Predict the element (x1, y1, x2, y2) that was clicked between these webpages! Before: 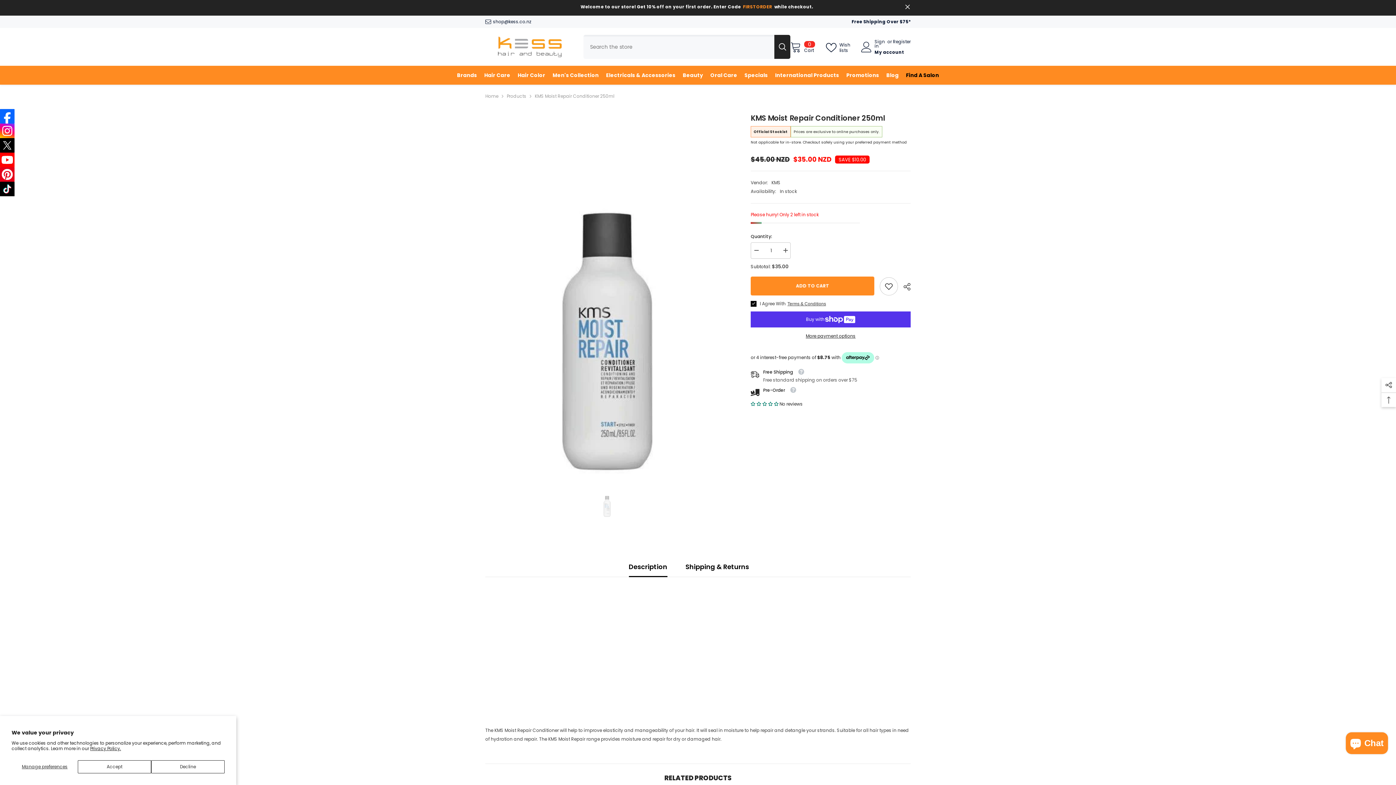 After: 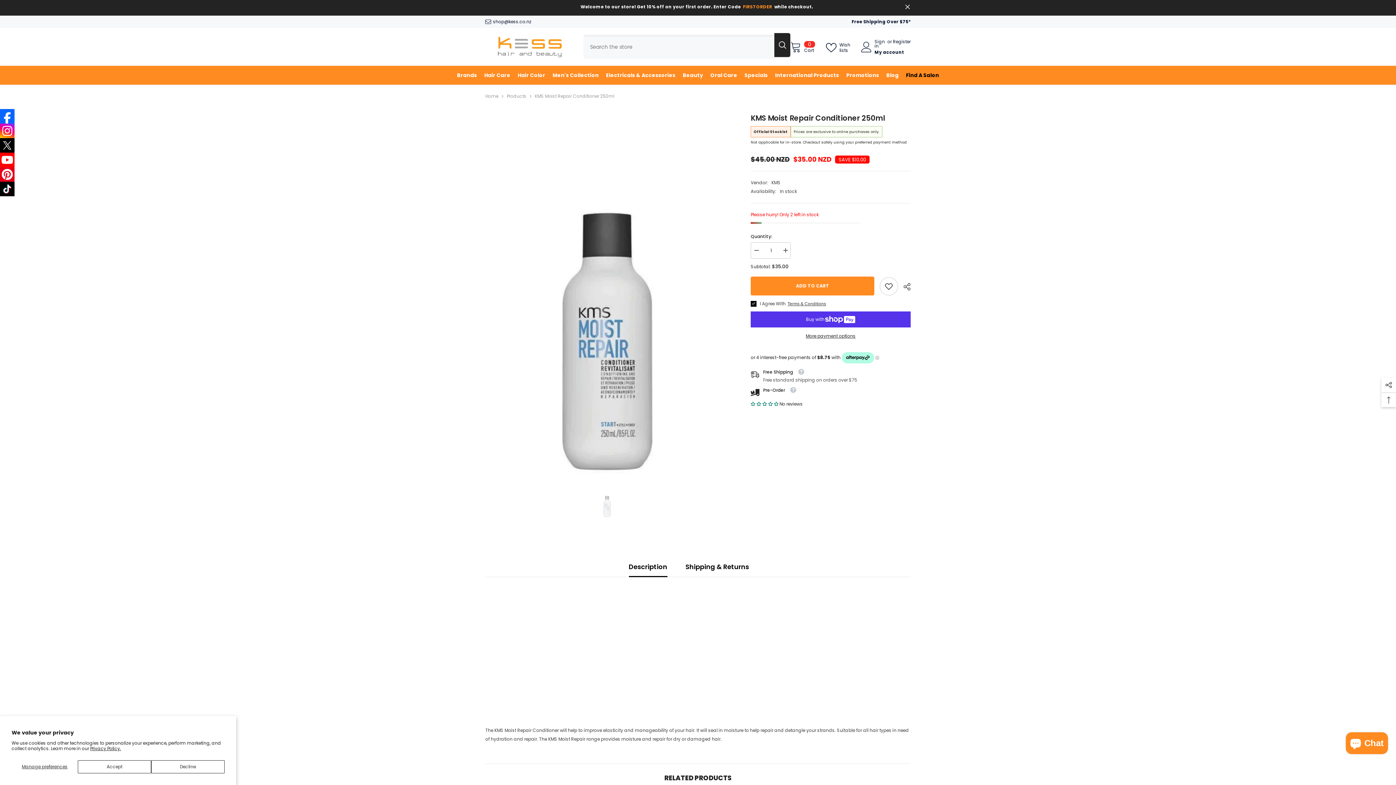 Action: bbox: (774, 34, 790, 58) label: Search